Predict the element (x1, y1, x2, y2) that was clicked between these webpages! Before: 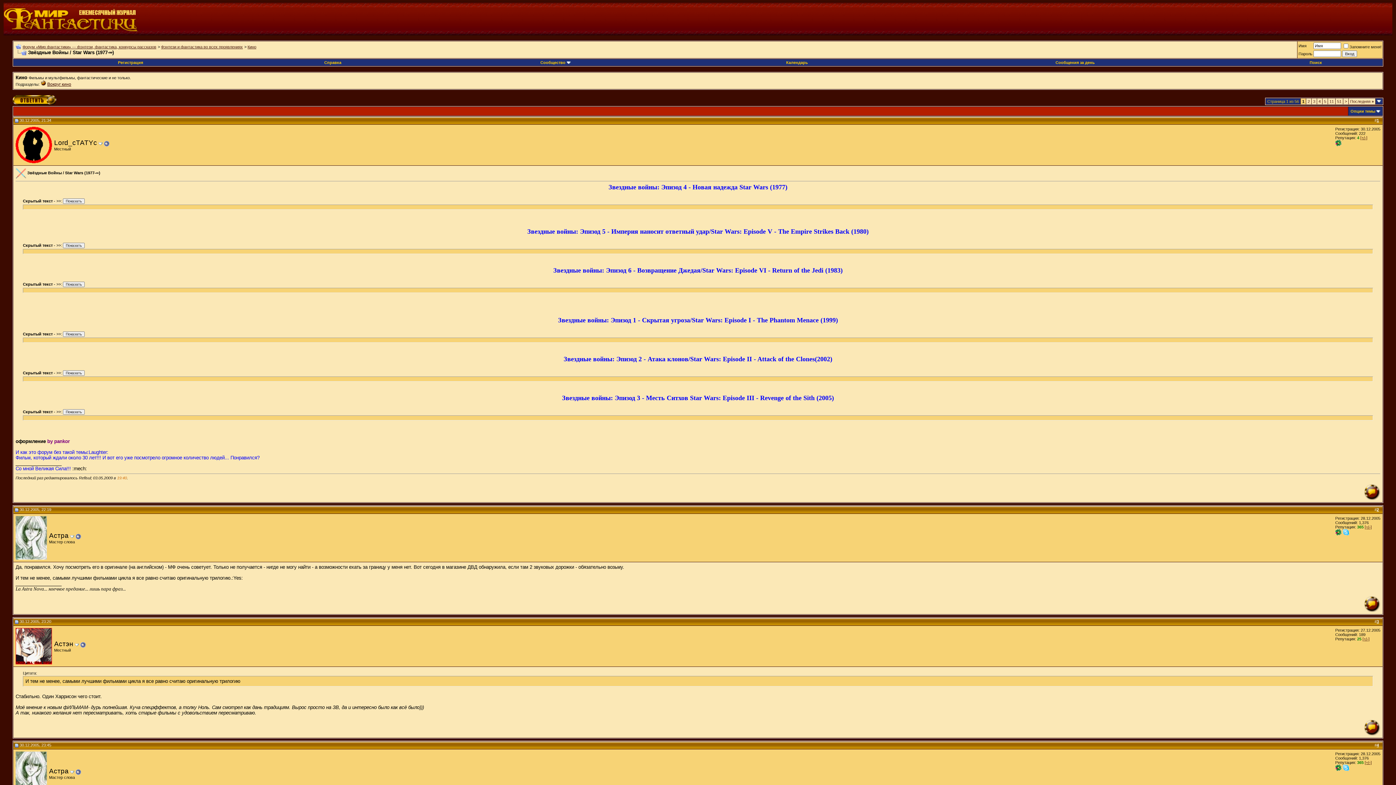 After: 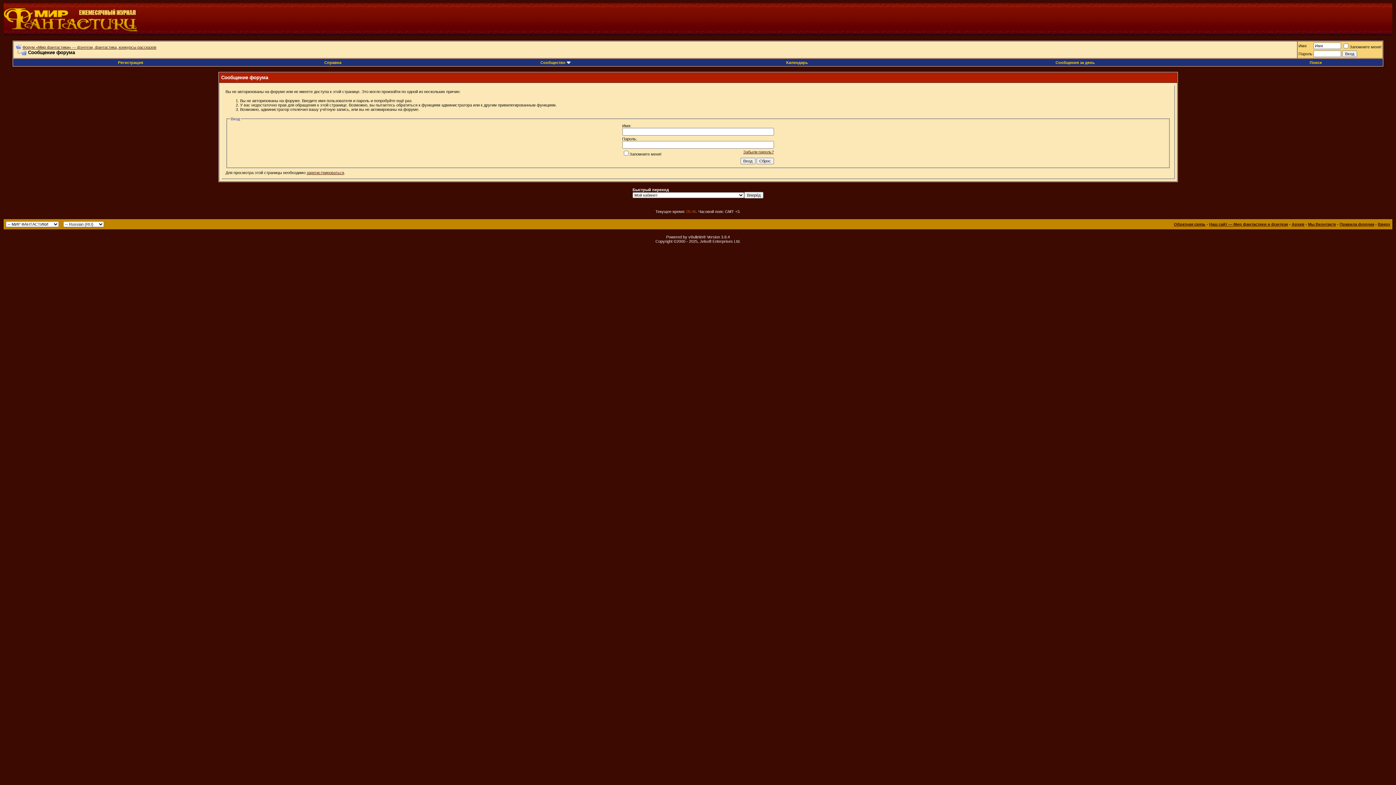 Action: bbox: (1362, 637, 1369, 641) label: [+/-]